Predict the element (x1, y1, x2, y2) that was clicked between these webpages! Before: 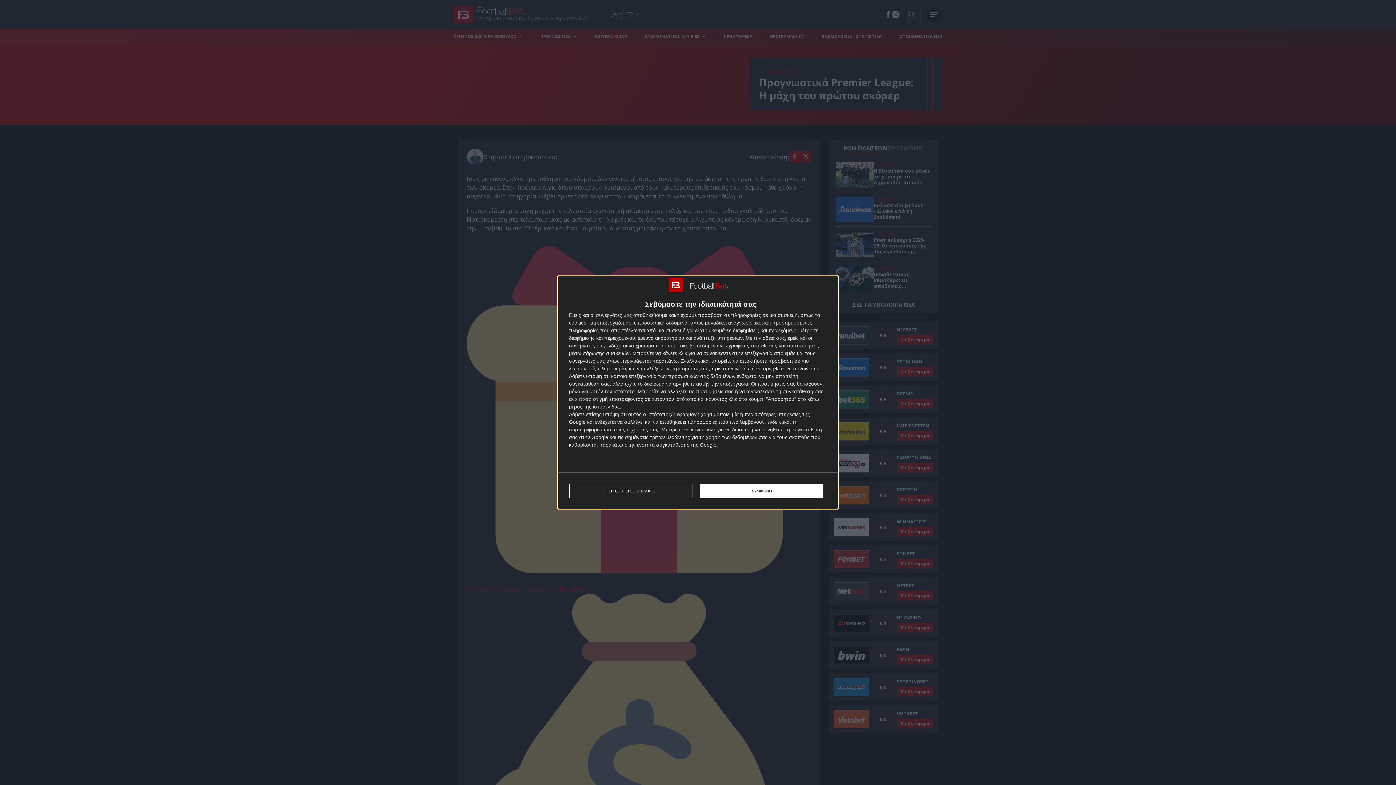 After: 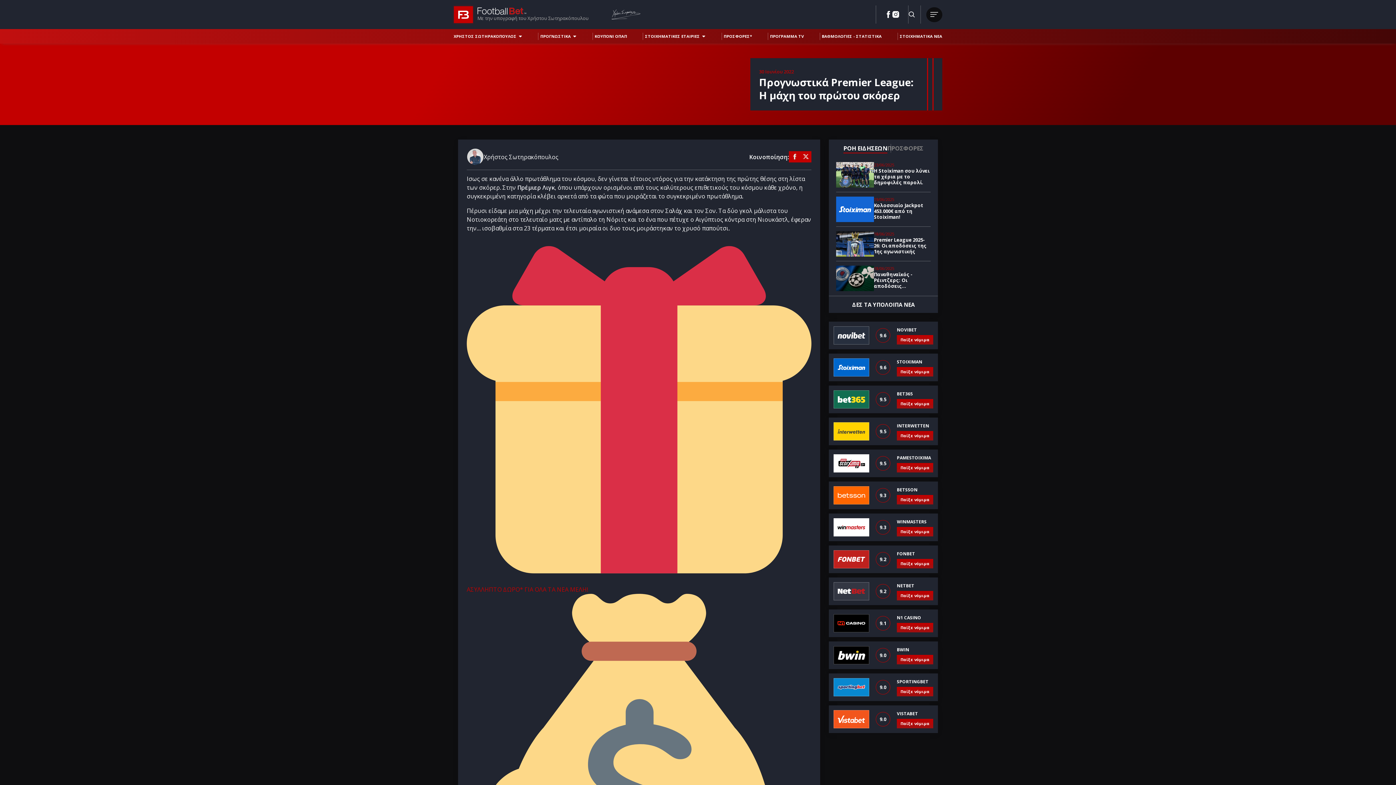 Action: bbox: (700, 484, 823, 498) label: ΣΥΜΦΩΝΩ